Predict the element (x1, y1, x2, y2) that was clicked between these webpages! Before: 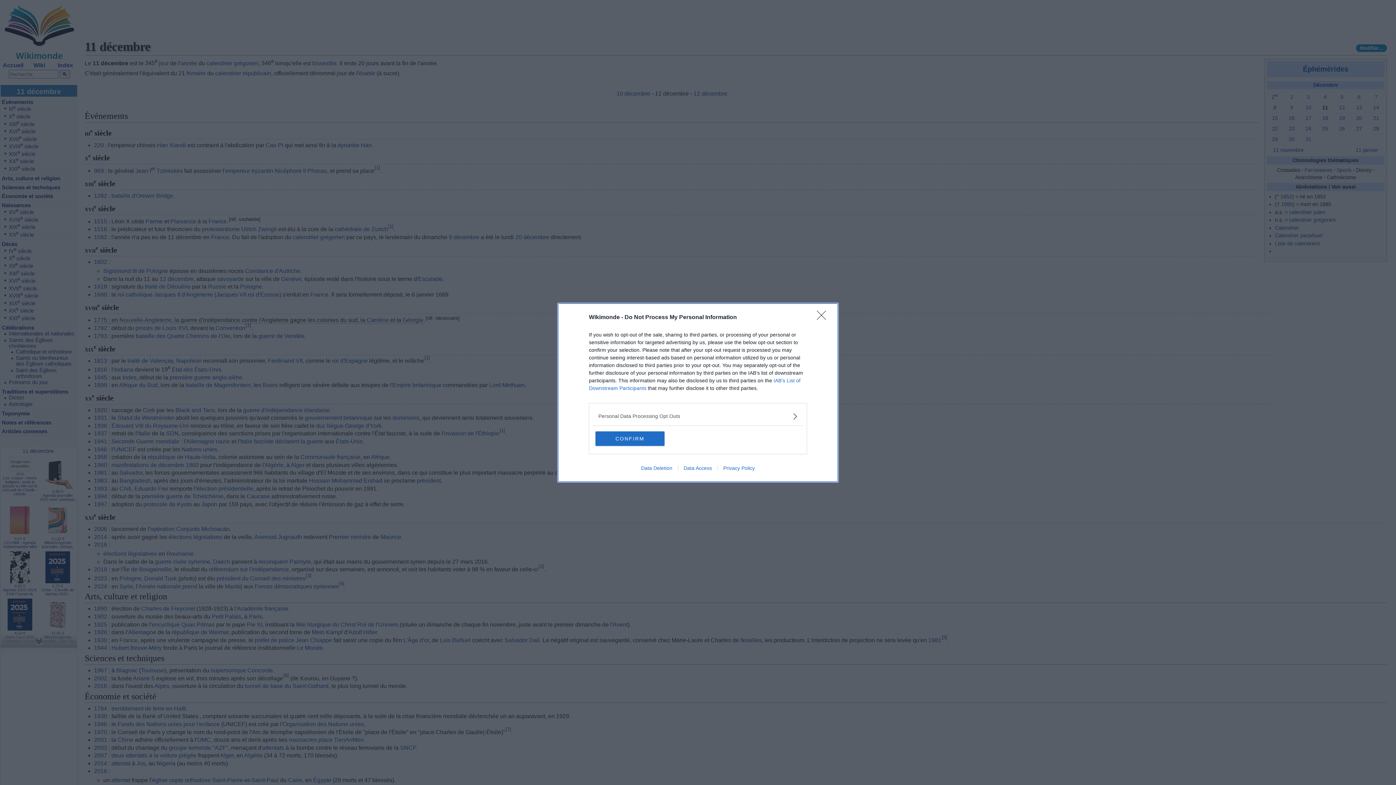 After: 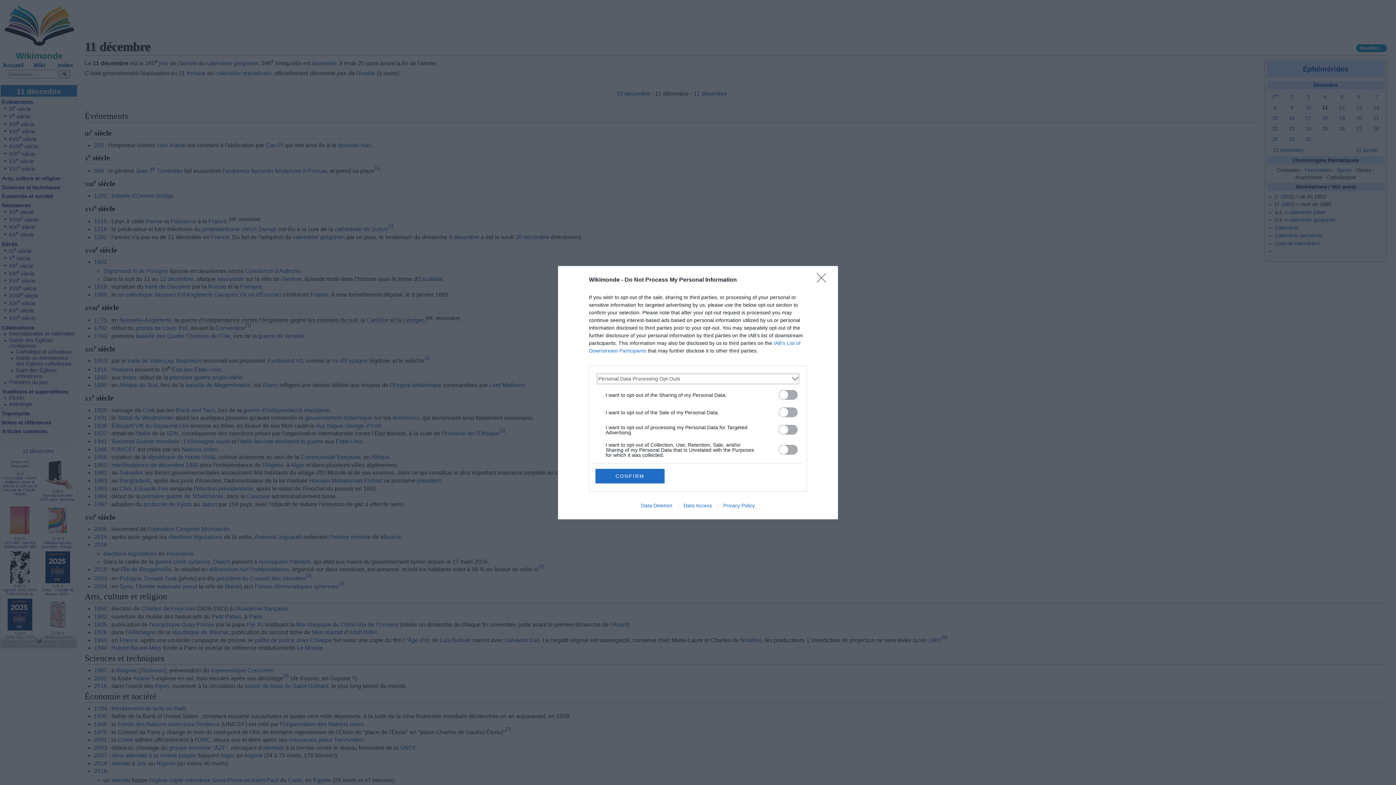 Action: label: Opt-Outs bbox: (598, 412, 797, 420)